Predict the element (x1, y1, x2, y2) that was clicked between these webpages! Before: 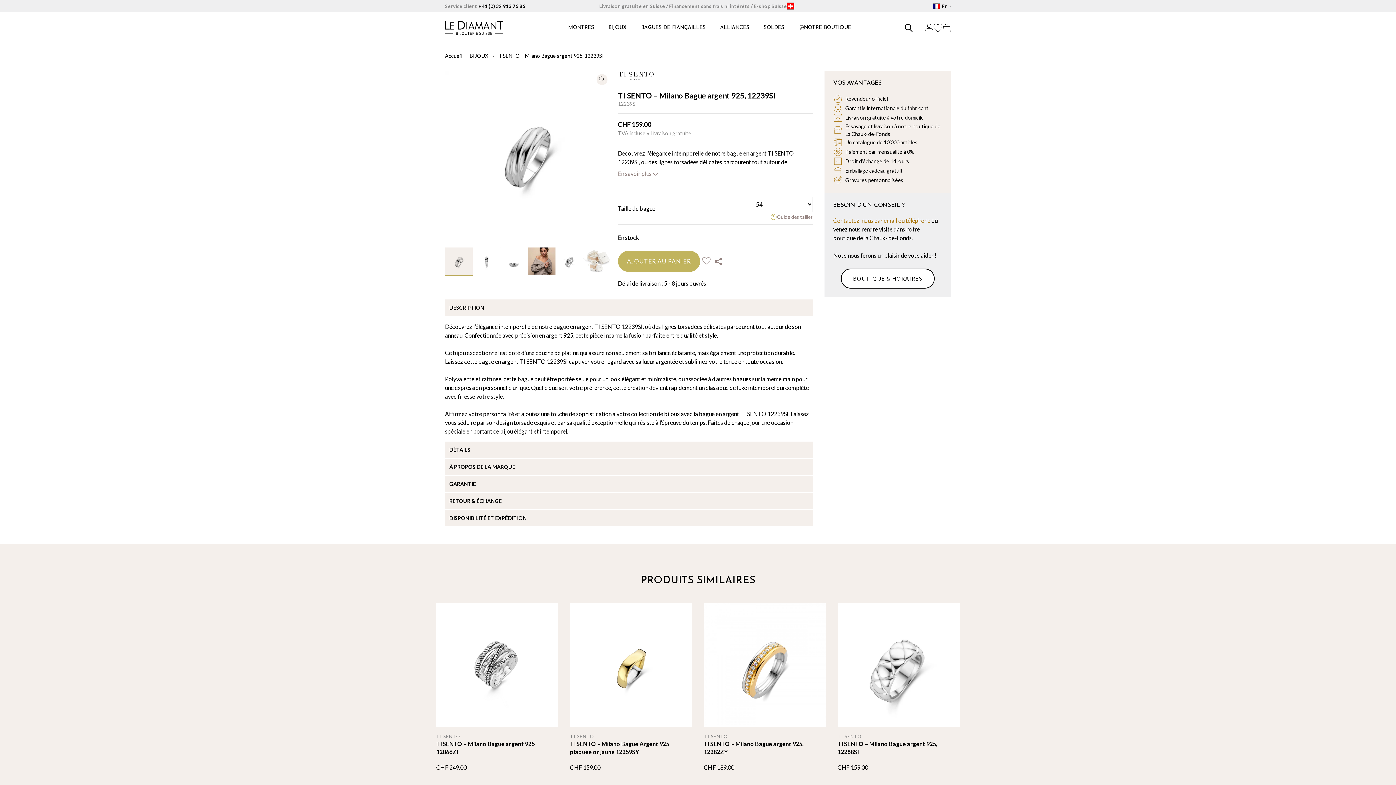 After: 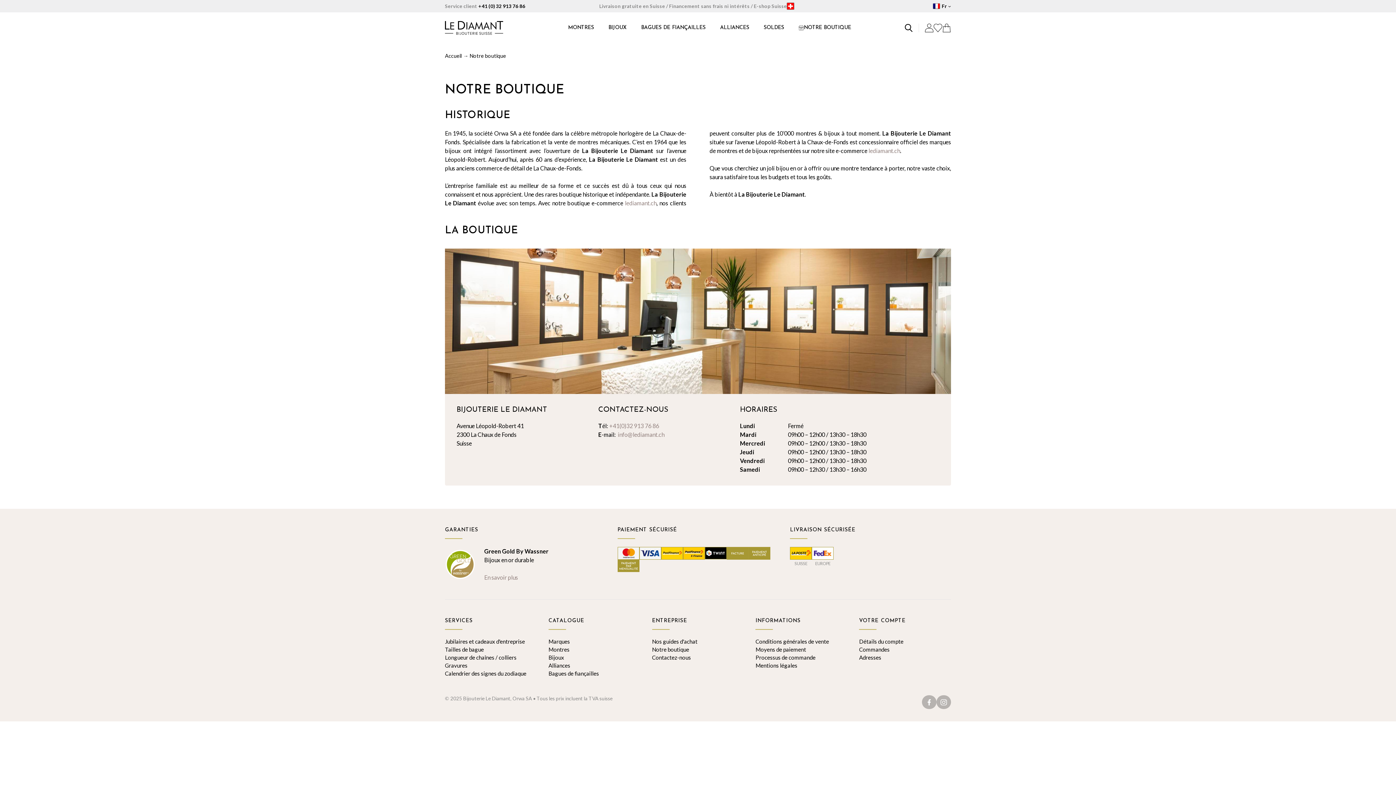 Action: label: BOUTIQUE & HORAIRES bbox: (841, 268, 934, 288)